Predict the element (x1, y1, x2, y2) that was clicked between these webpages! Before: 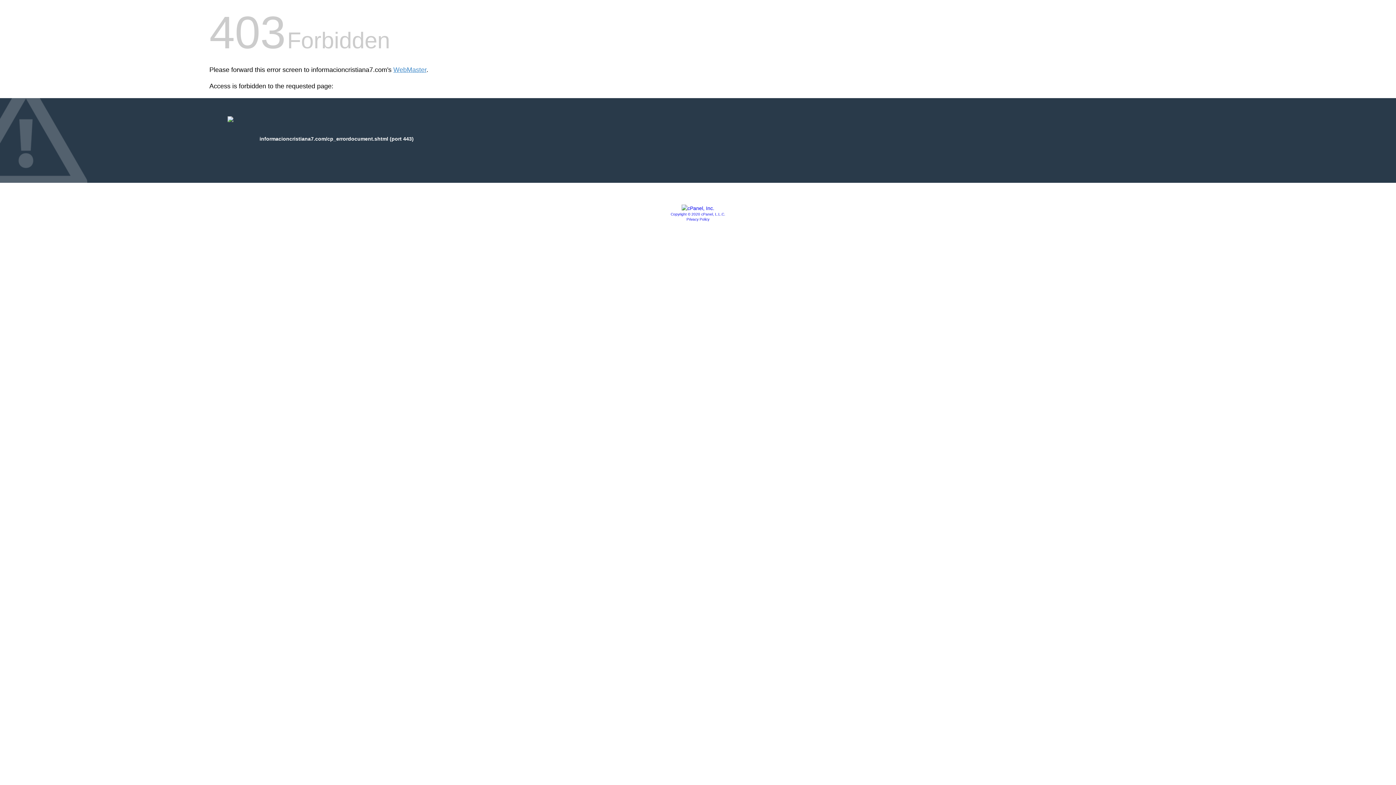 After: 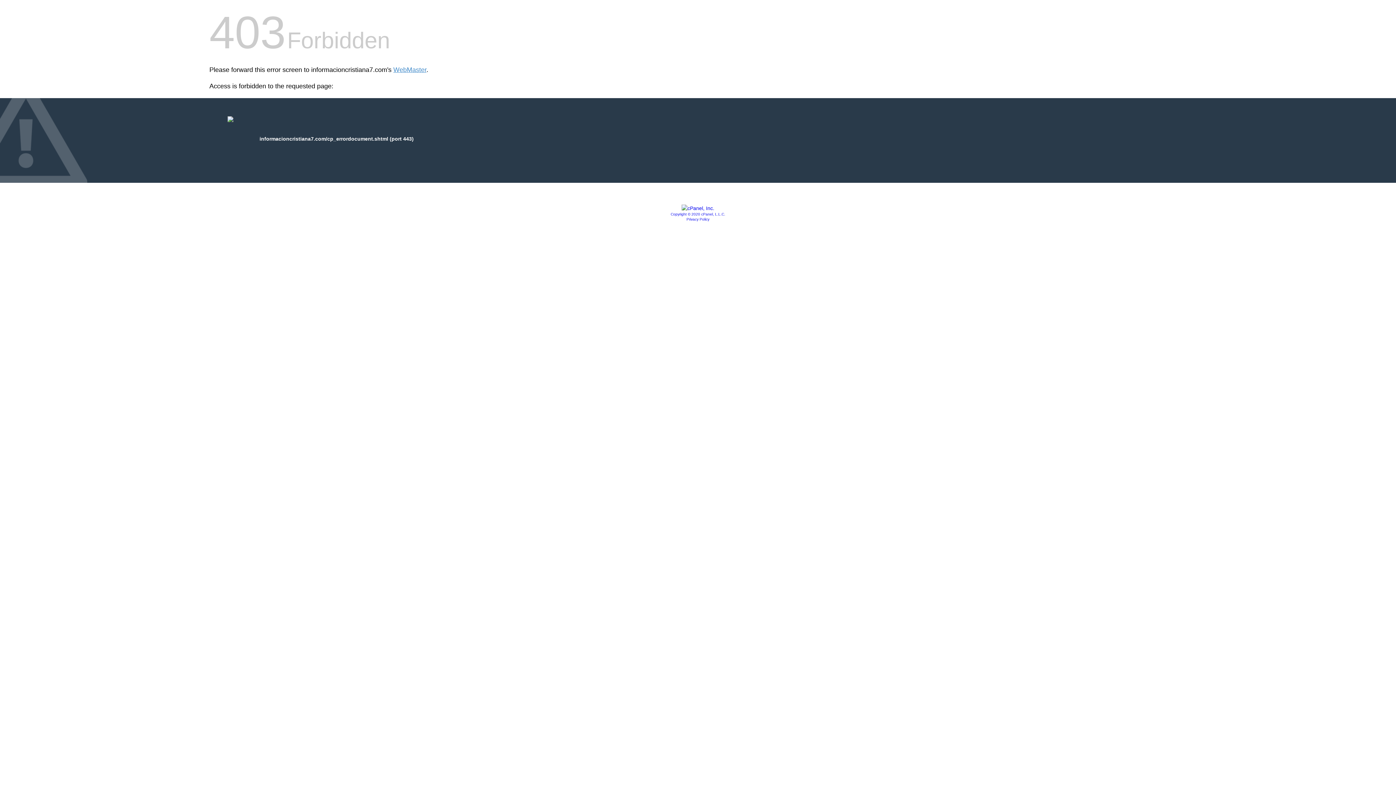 Action: bbox: (681, 205, 714, 211)